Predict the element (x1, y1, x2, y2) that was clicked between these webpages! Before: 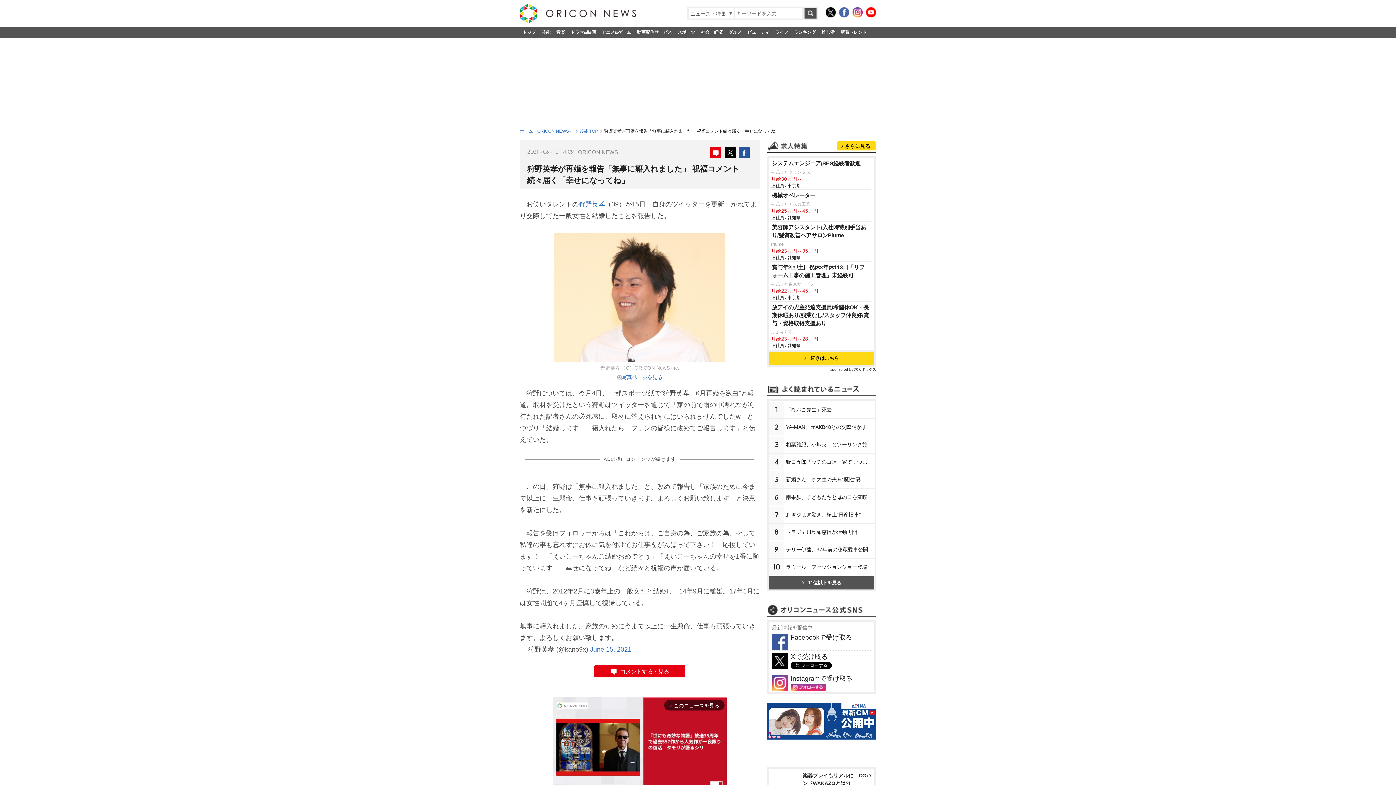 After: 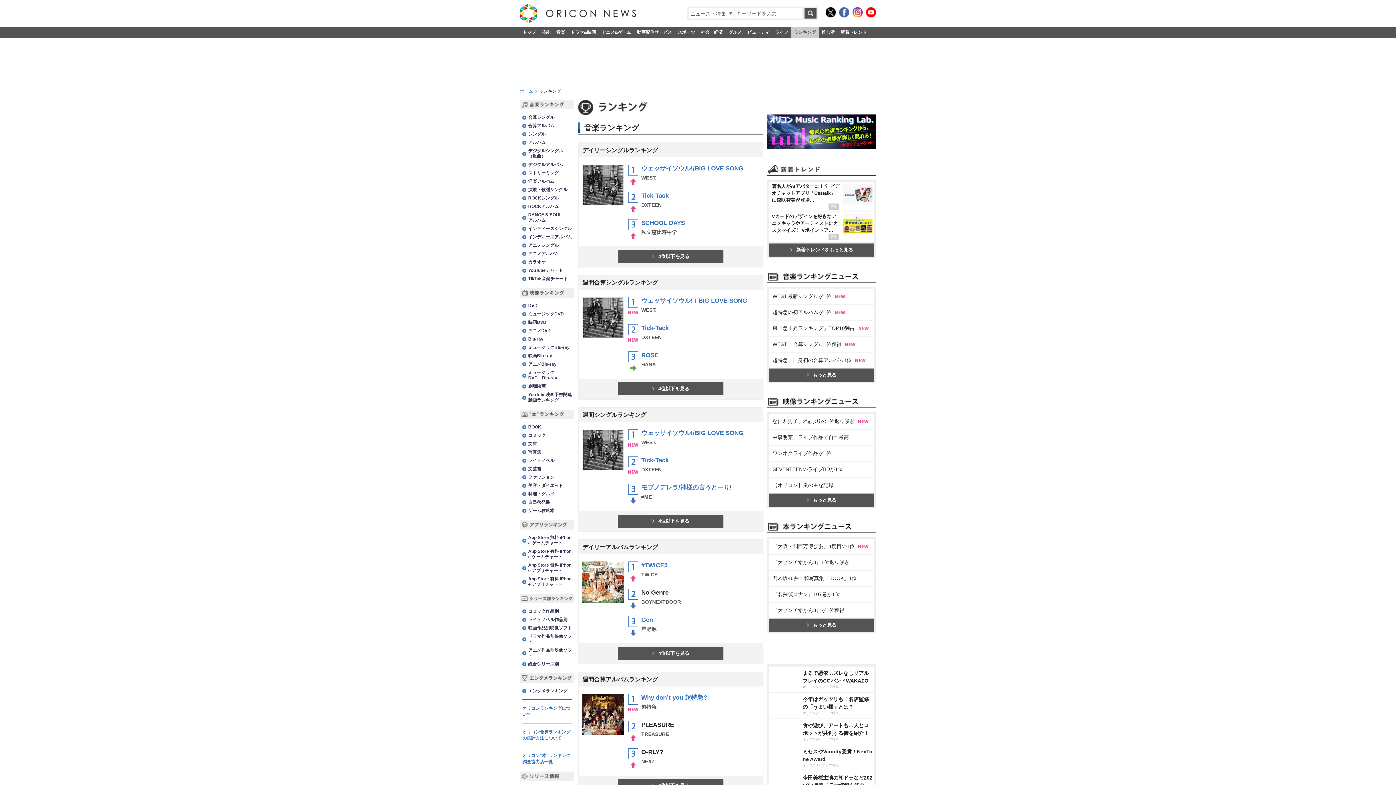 Action: bbox: (791, 26, 818, 37) label: ランキング